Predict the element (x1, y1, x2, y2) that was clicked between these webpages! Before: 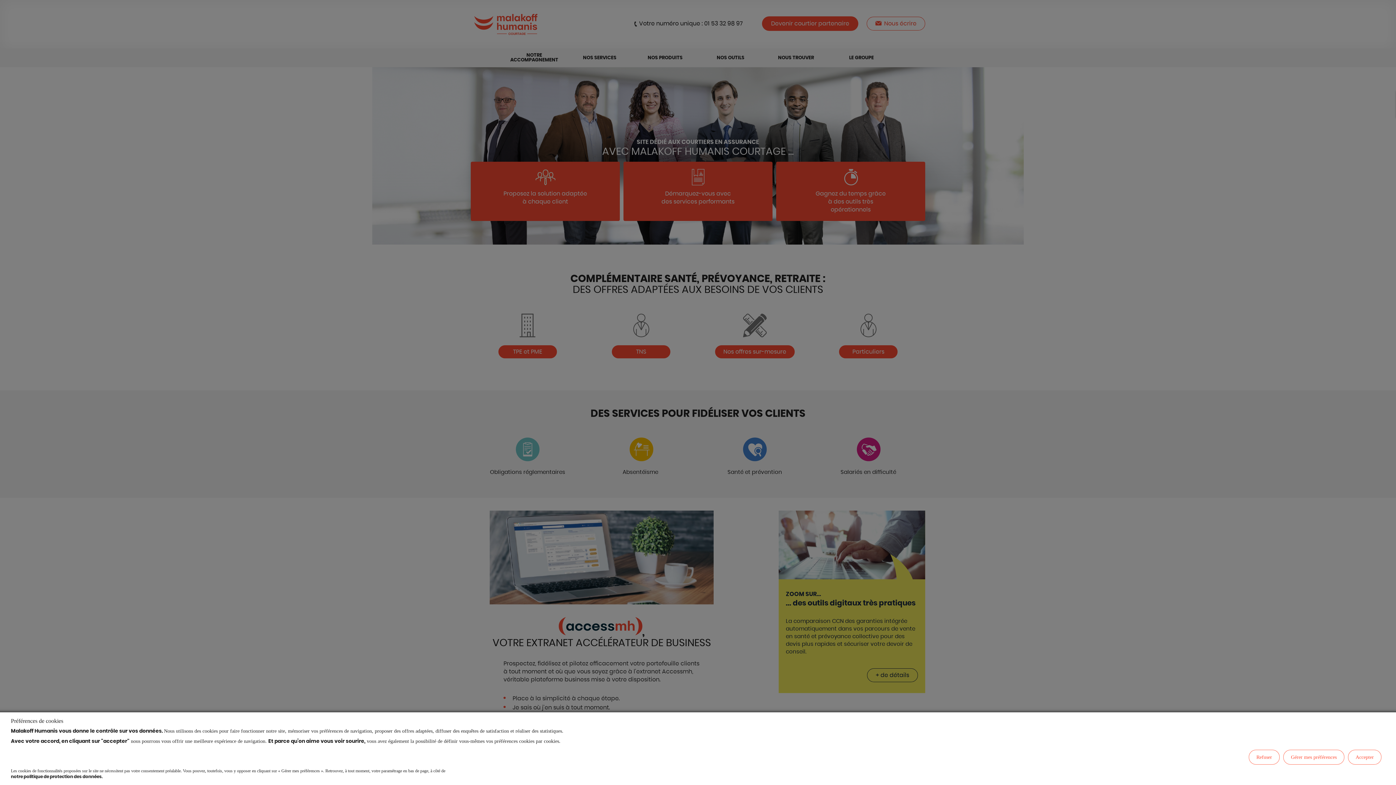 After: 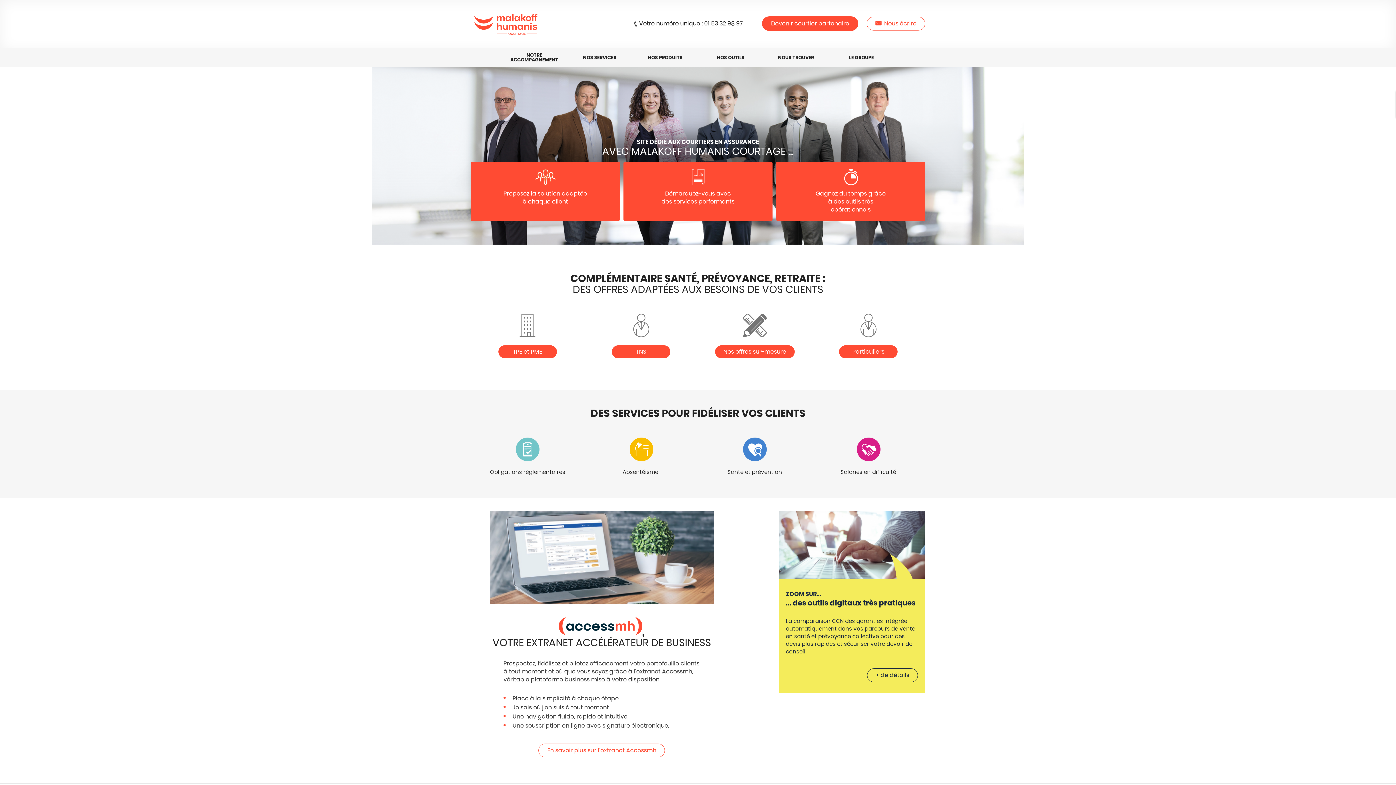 Action: label: Refuser bbox: (1249, 750, 1280, 765)